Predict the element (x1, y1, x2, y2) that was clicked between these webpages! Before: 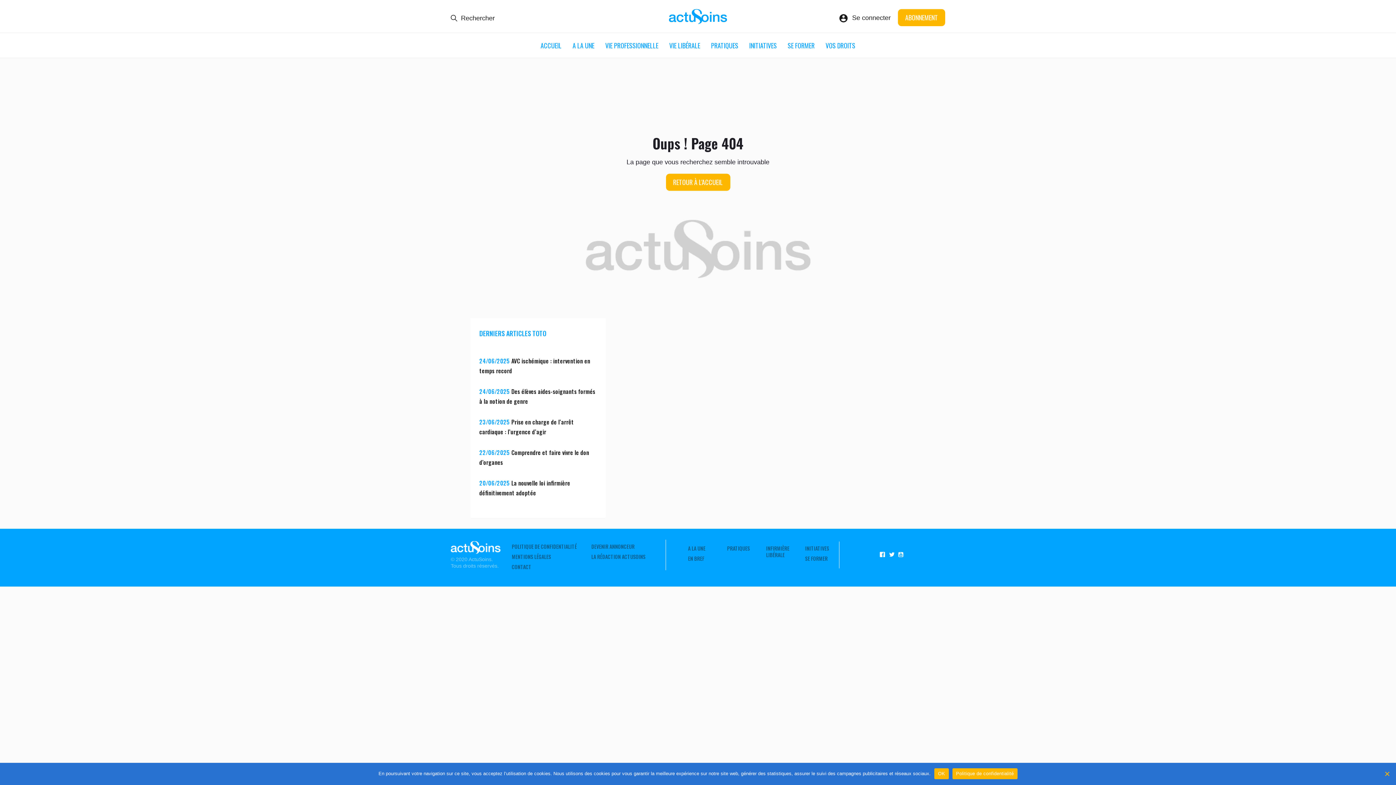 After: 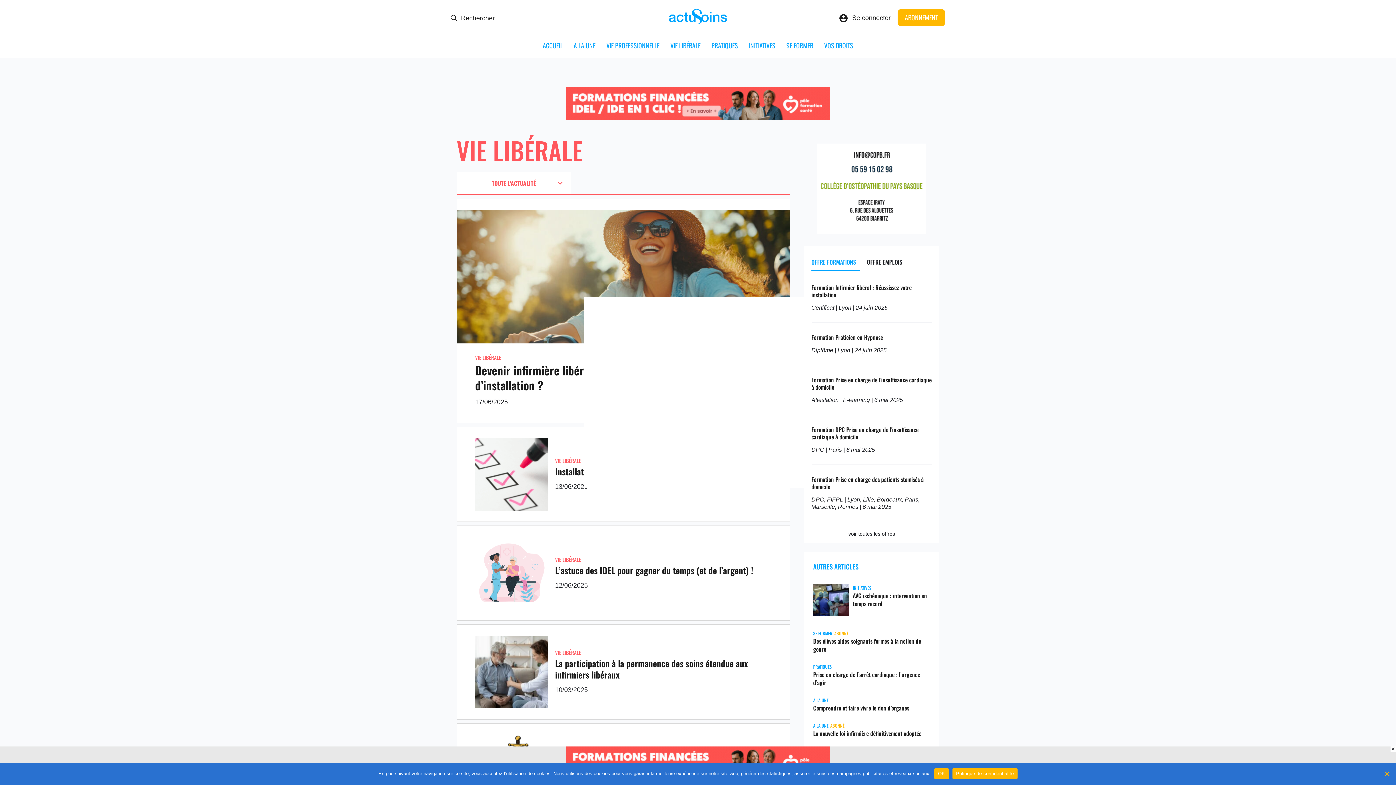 Action: bbox: (669, 40, 700, 50) label: VIE LIBÉRALE